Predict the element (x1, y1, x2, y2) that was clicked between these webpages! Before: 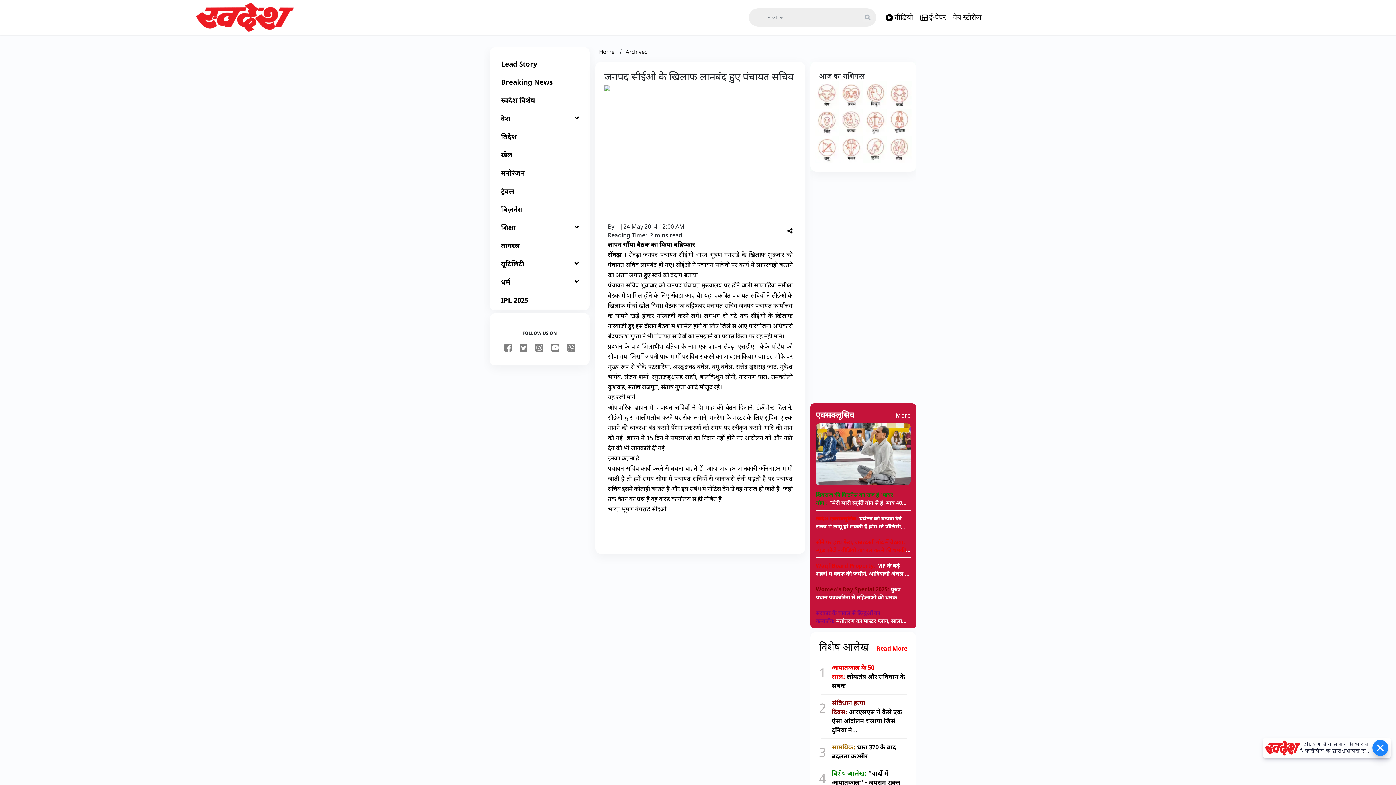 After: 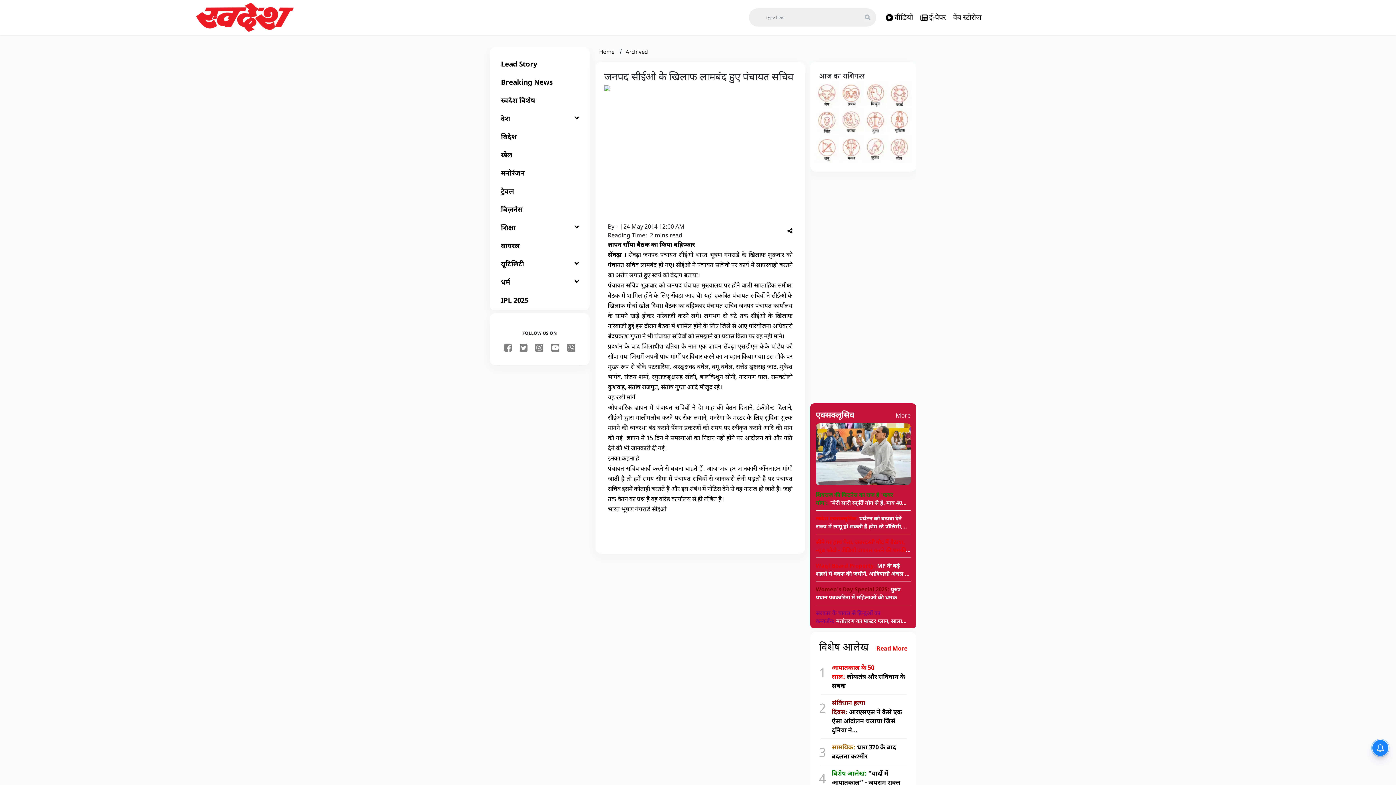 Action: label: youtube bbox: (551, 343, 559, 353)